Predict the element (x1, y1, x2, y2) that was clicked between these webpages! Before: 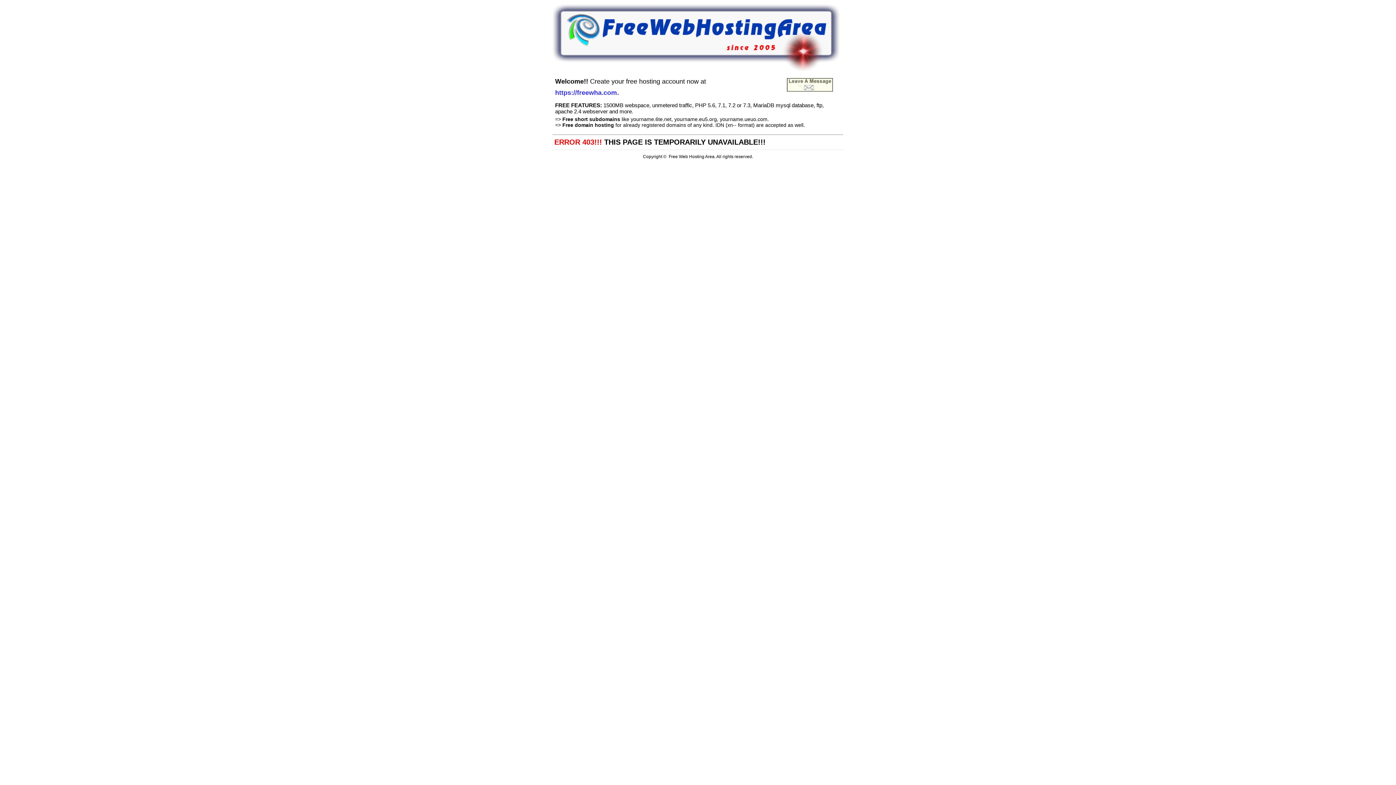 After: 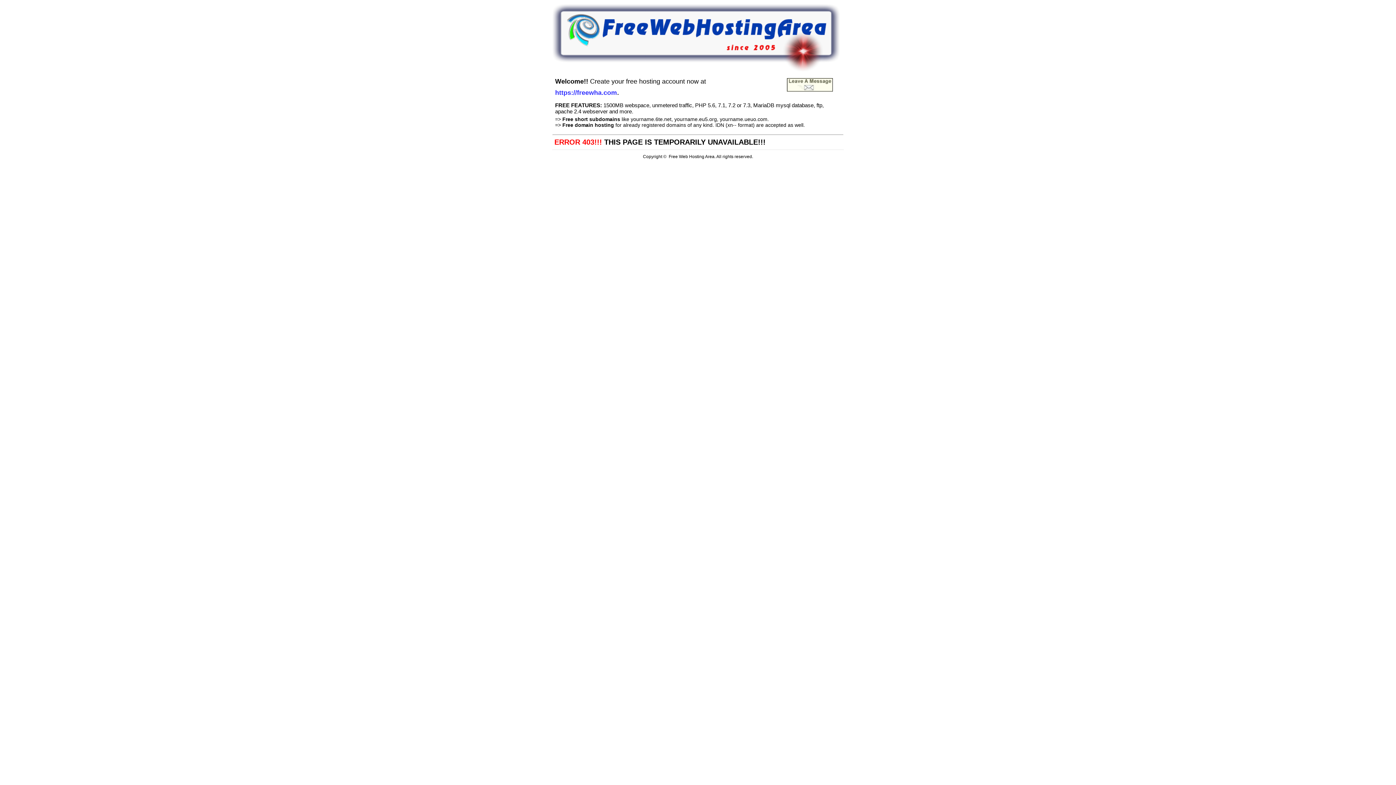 Action: bbox: (552, 66, 840, 72)